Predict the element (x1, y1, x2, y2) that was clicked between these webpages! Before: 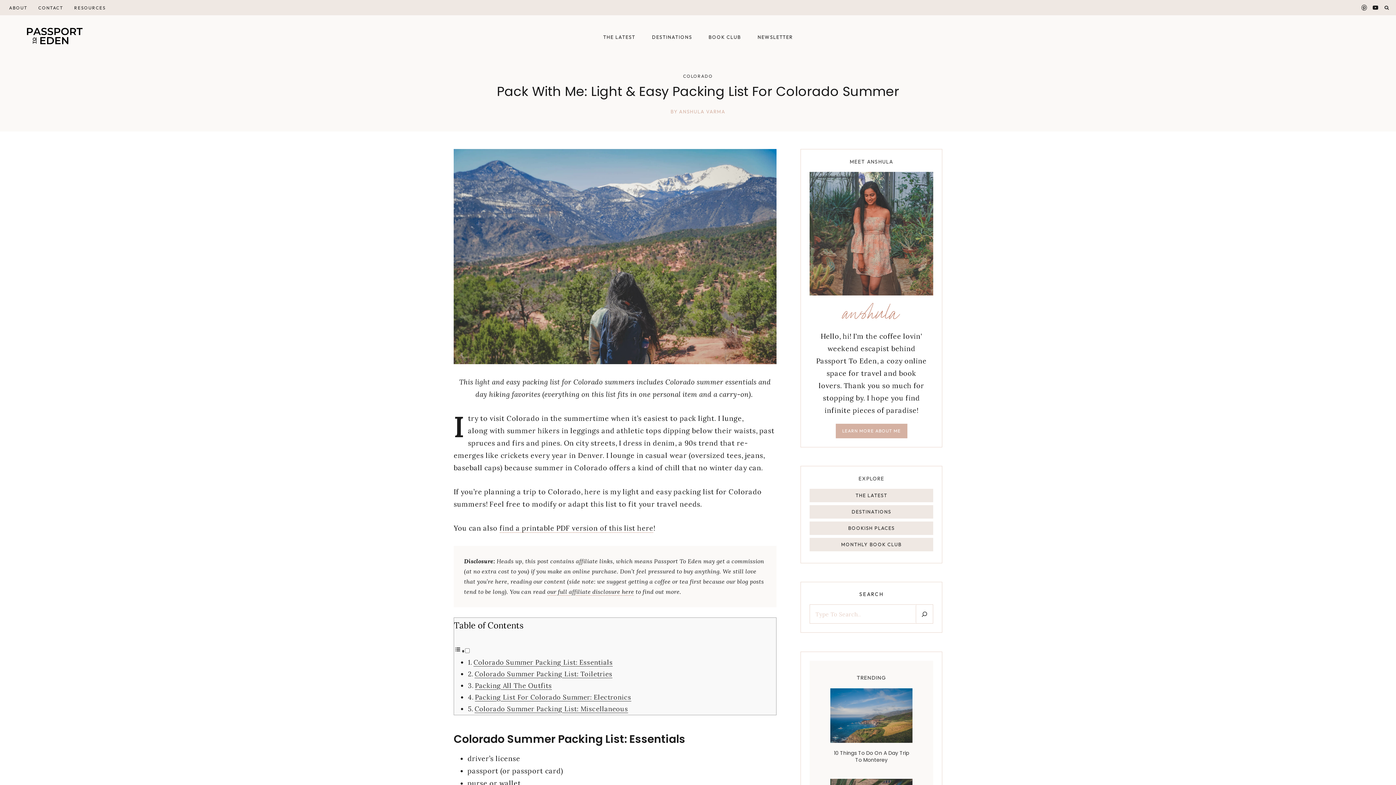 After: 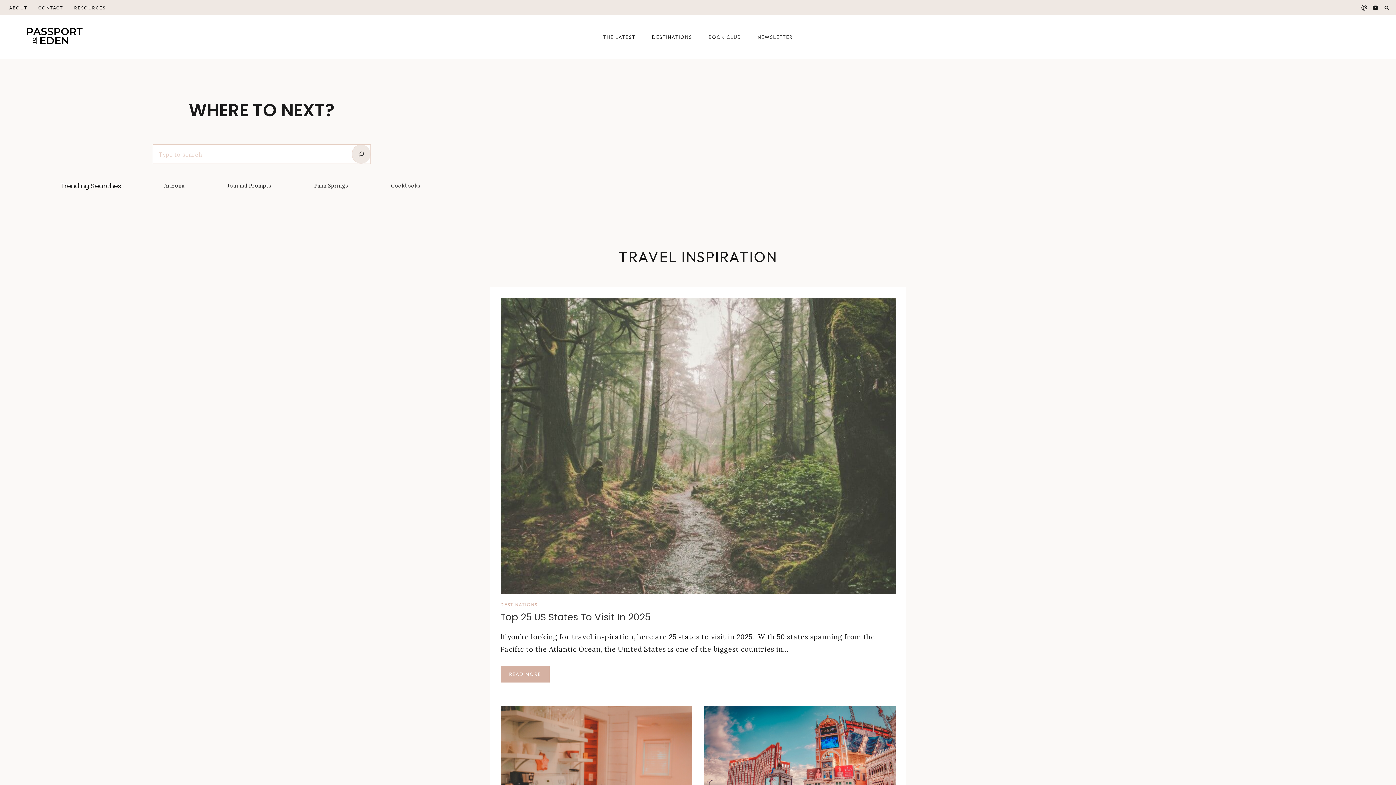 Action: bbox: (809, 505, 933, 518) label: DESTINATIONS